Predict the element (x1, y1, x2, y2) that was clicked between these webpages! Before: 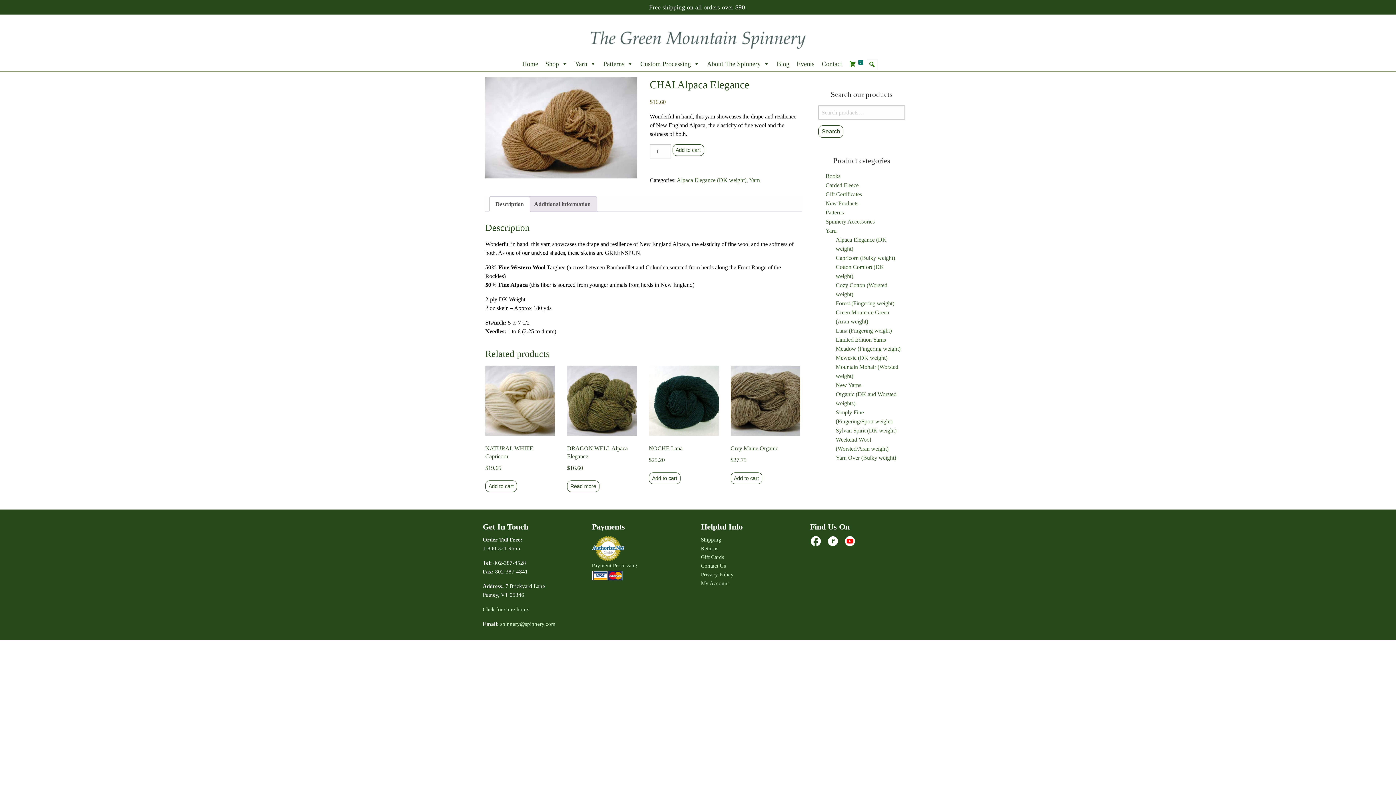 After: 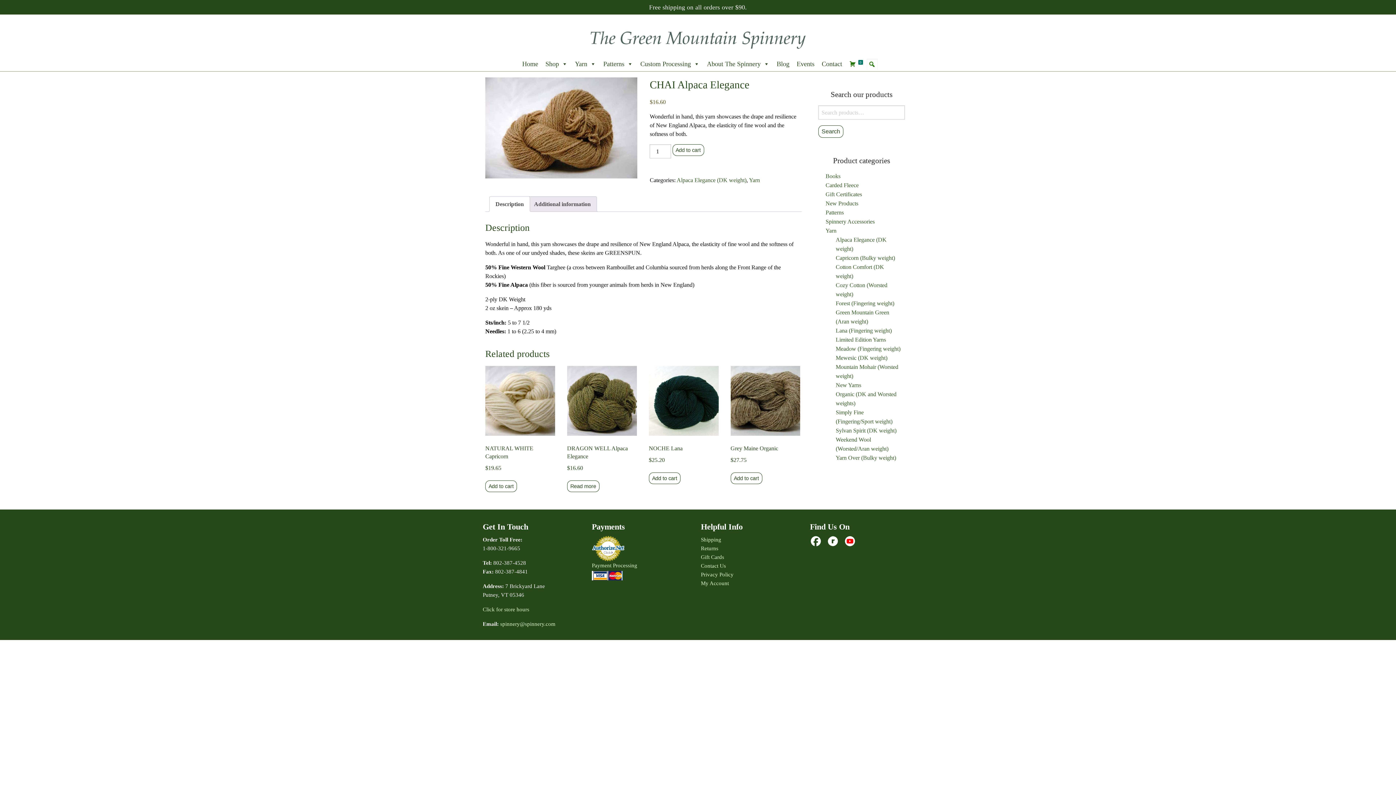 Action: bbox: (495, 196, 524, 211) label: Description